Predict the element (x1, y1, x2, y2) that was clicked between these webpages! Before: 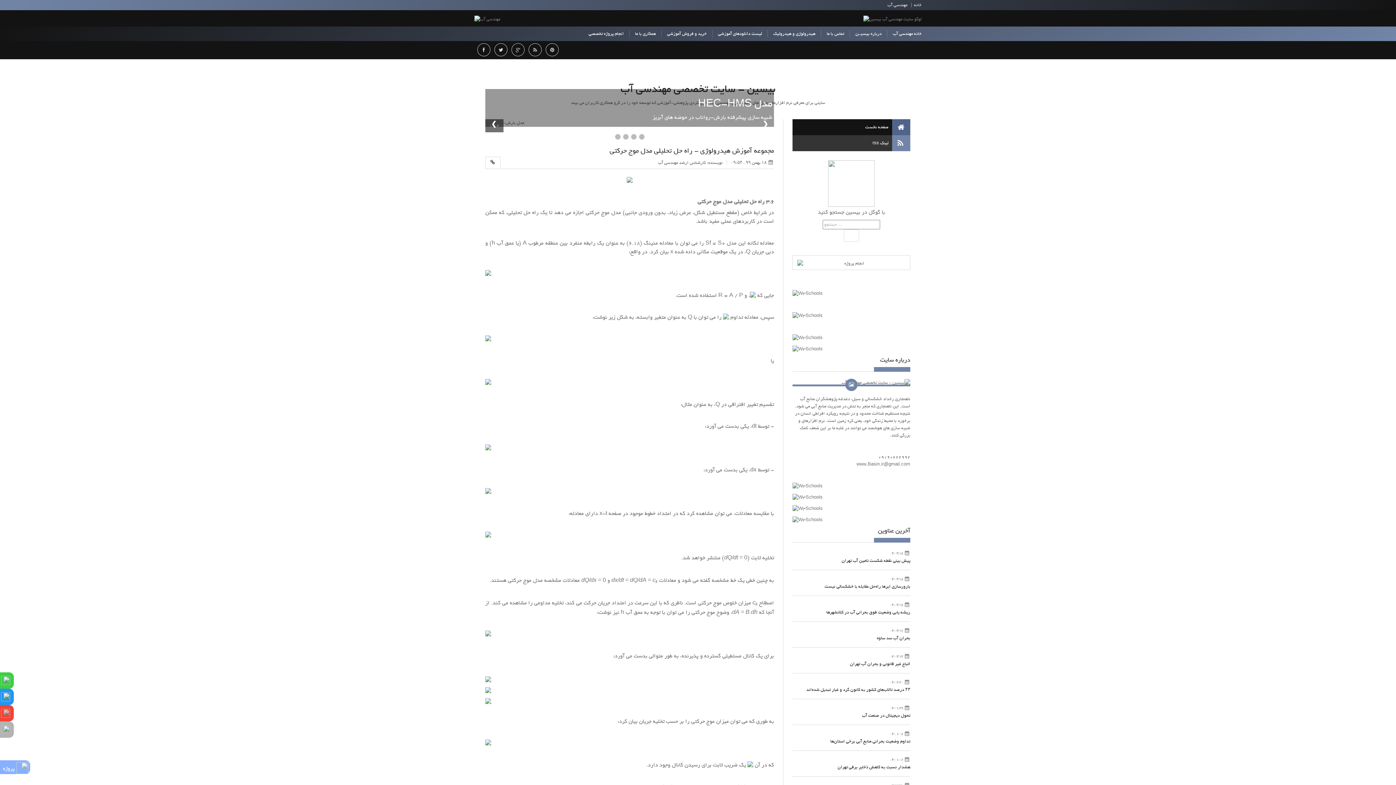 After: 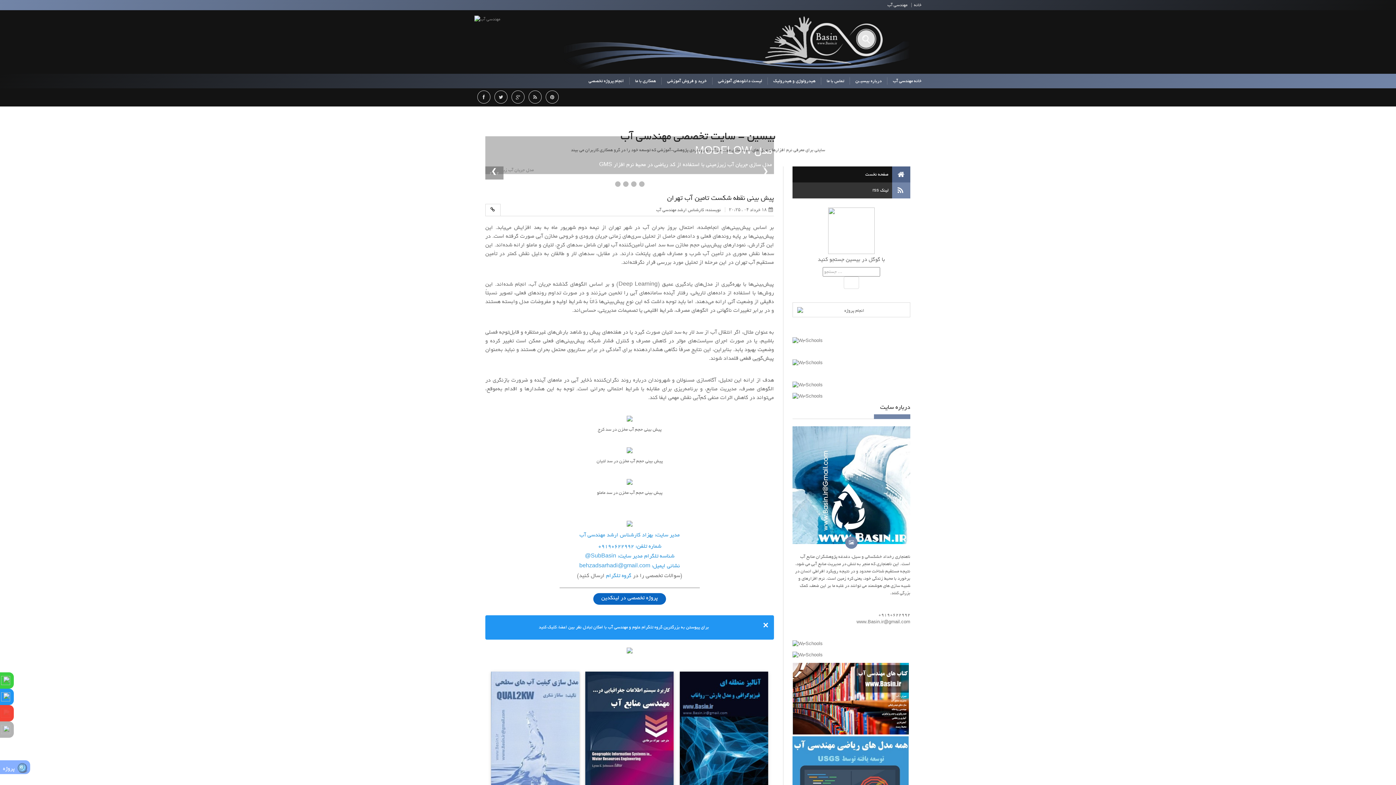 Action: bbox: (841, 557, 910, 564) label: پیش بینی نقطه شکست تامین آب تهران